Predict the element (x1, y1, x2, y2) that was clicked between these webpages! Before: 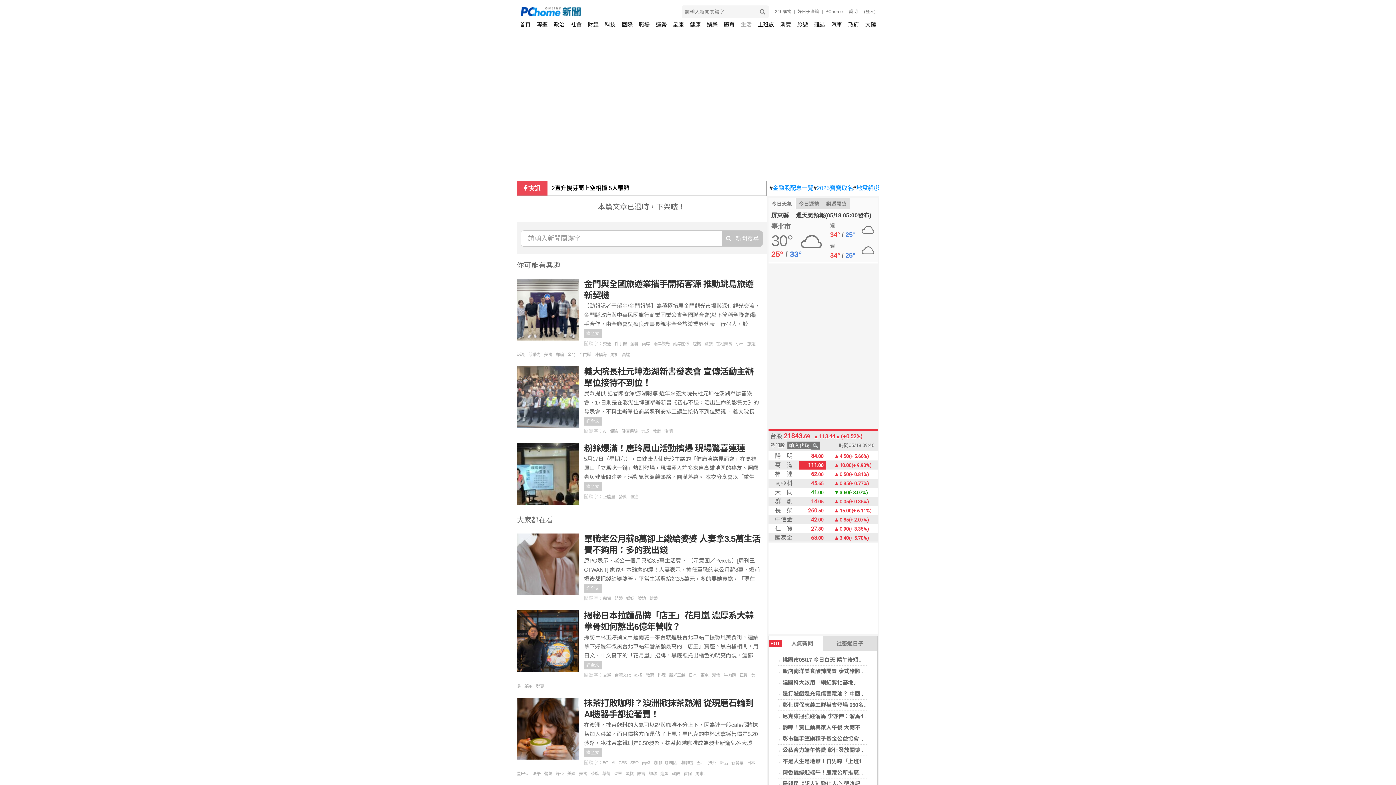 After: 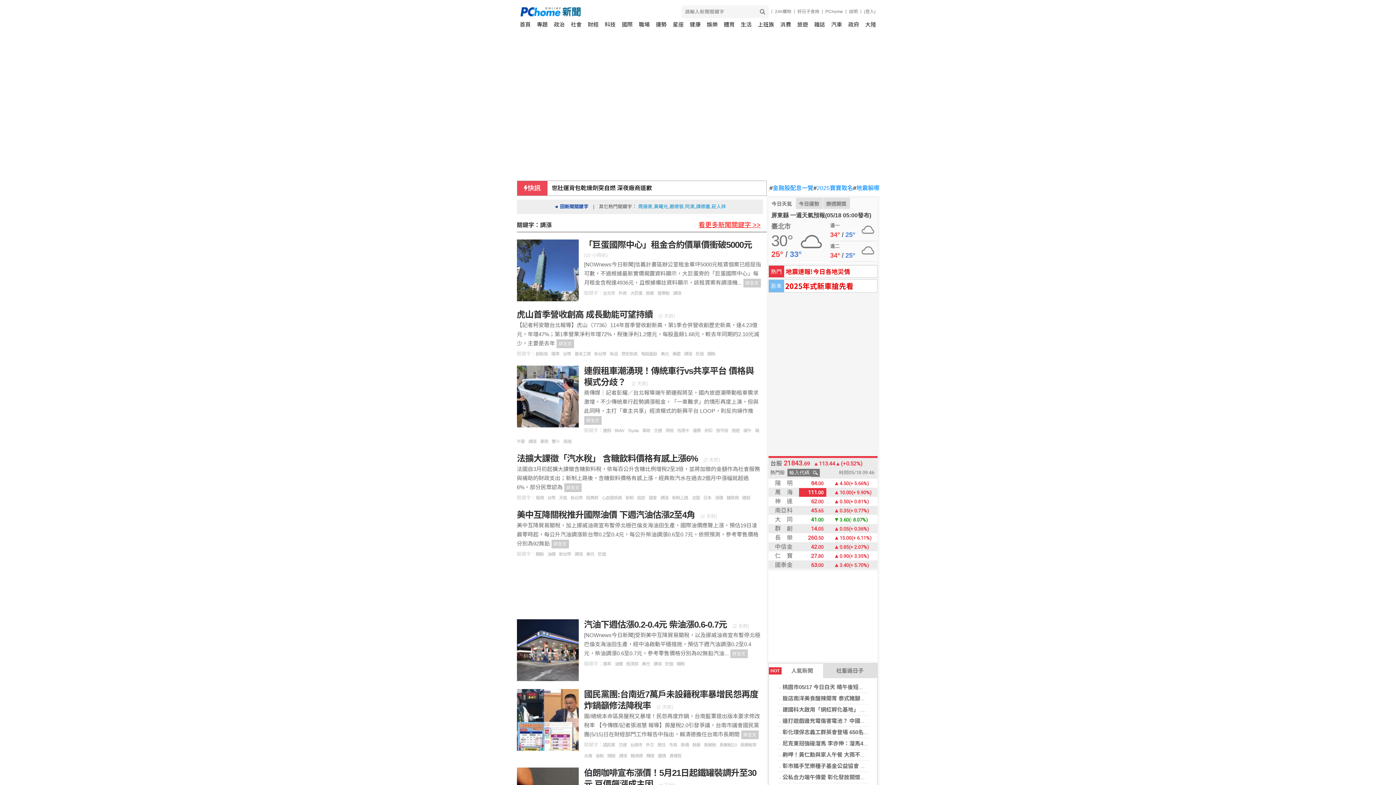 Action: label: 調漲 bbox: (648, 771, 660, 776)